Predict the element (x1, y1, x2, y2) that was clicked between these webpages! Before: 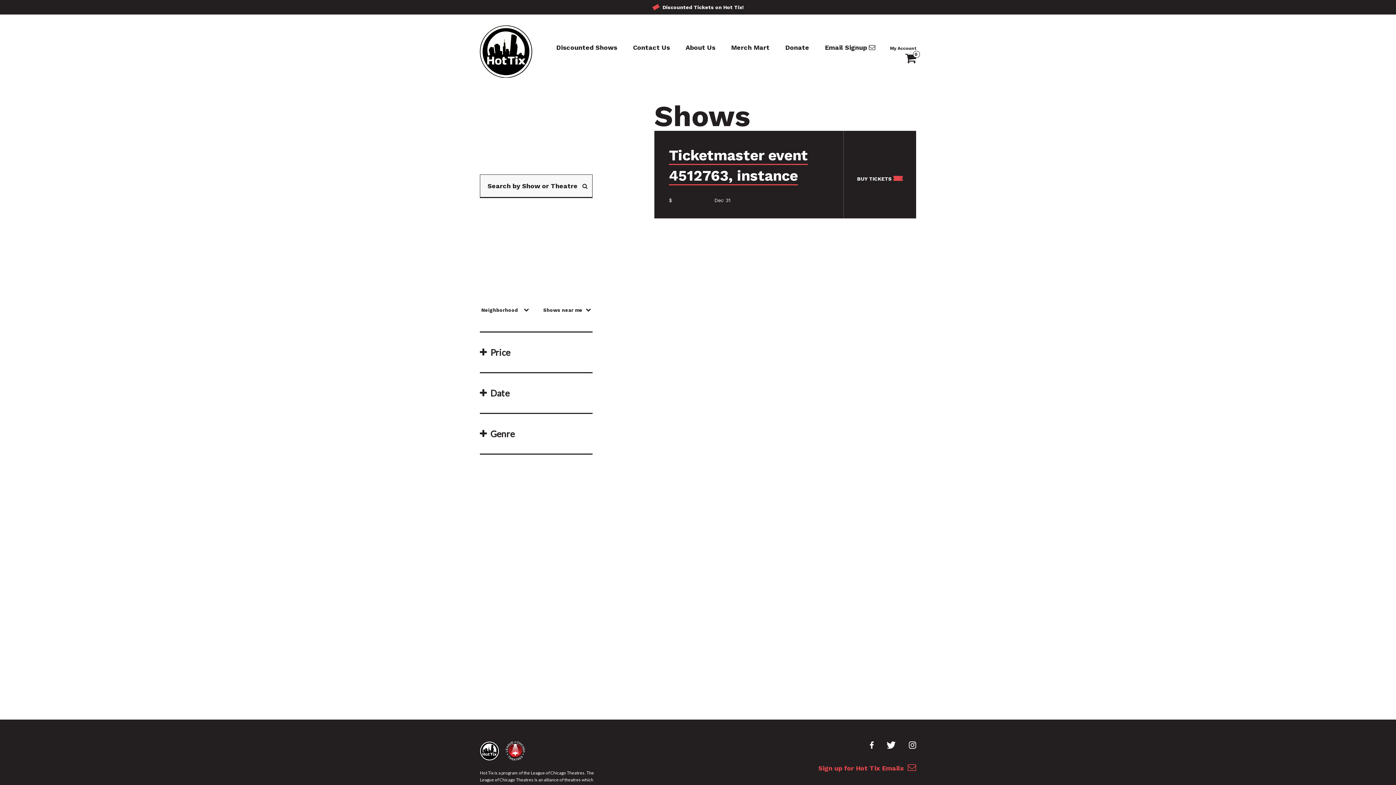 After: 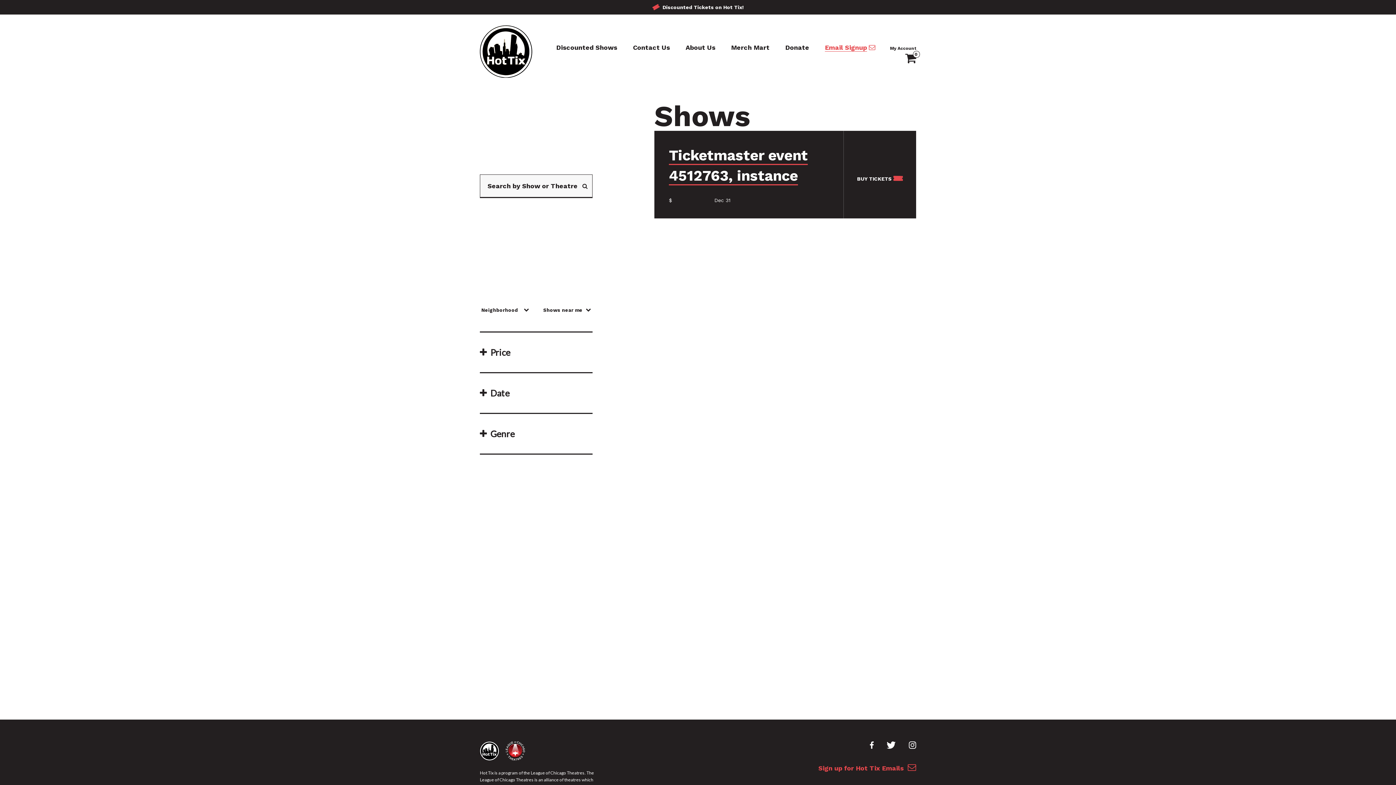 Action: bbox: (825, 43, 875, 51) label: Email Signup 